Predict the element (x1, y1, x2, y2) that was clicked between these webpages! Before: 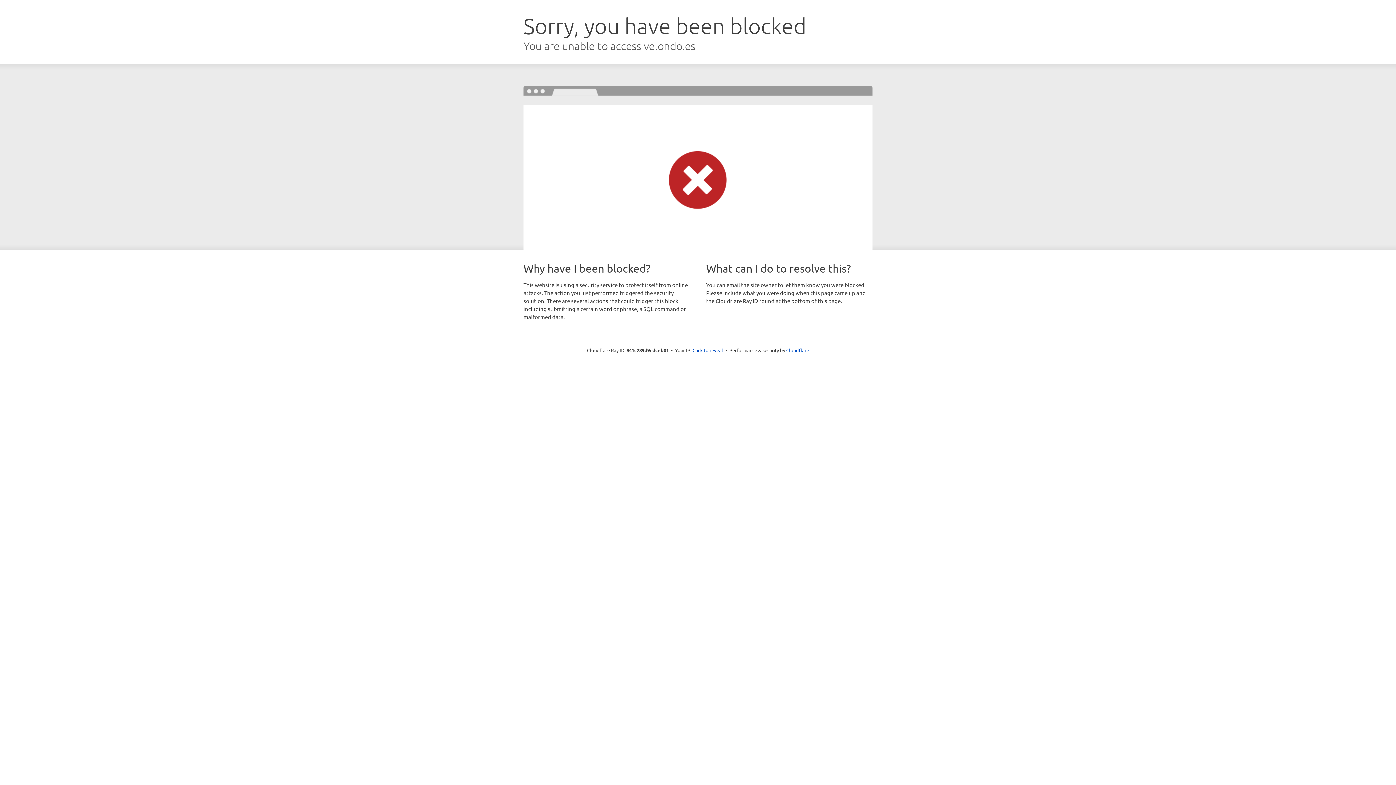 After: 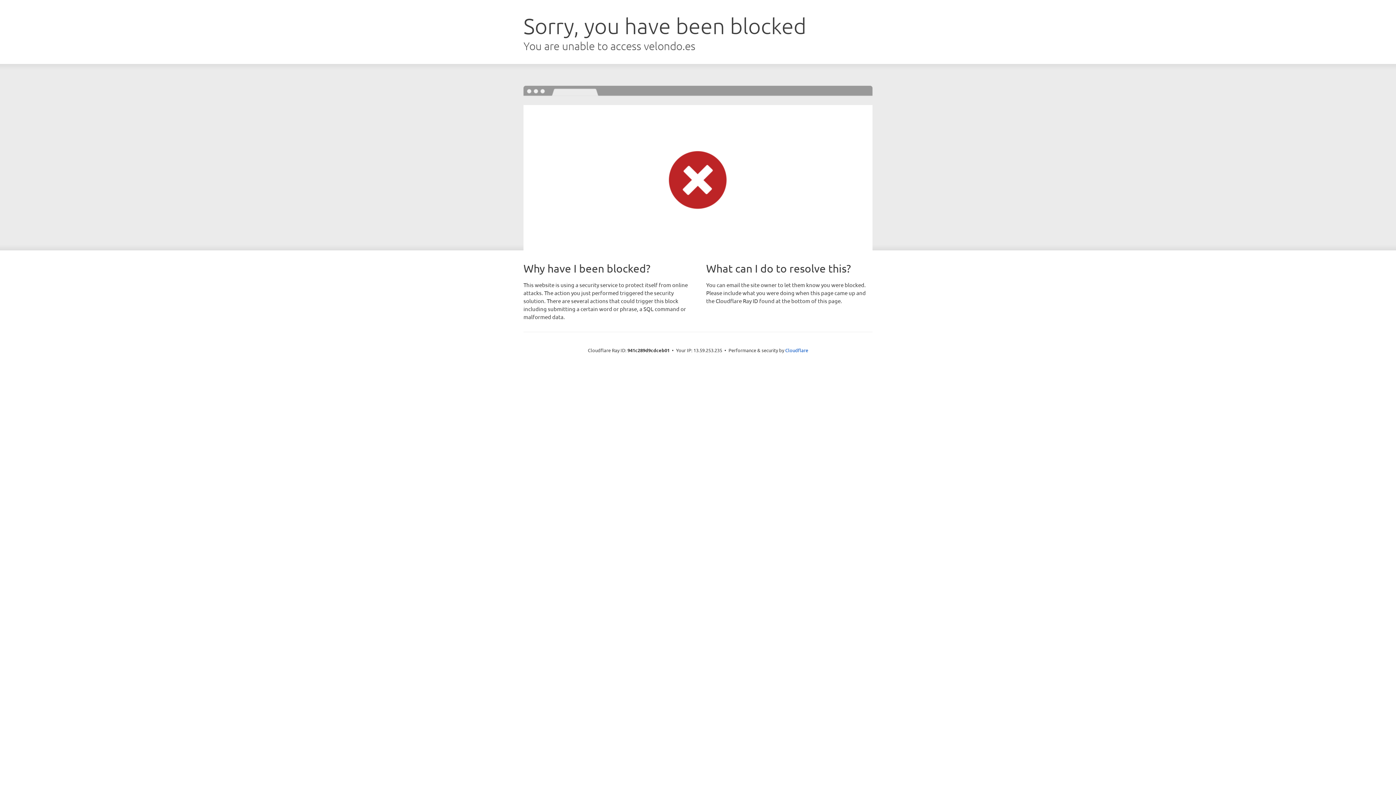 Action: label: Click to reveal bbox: (692, 346, 723, 353)